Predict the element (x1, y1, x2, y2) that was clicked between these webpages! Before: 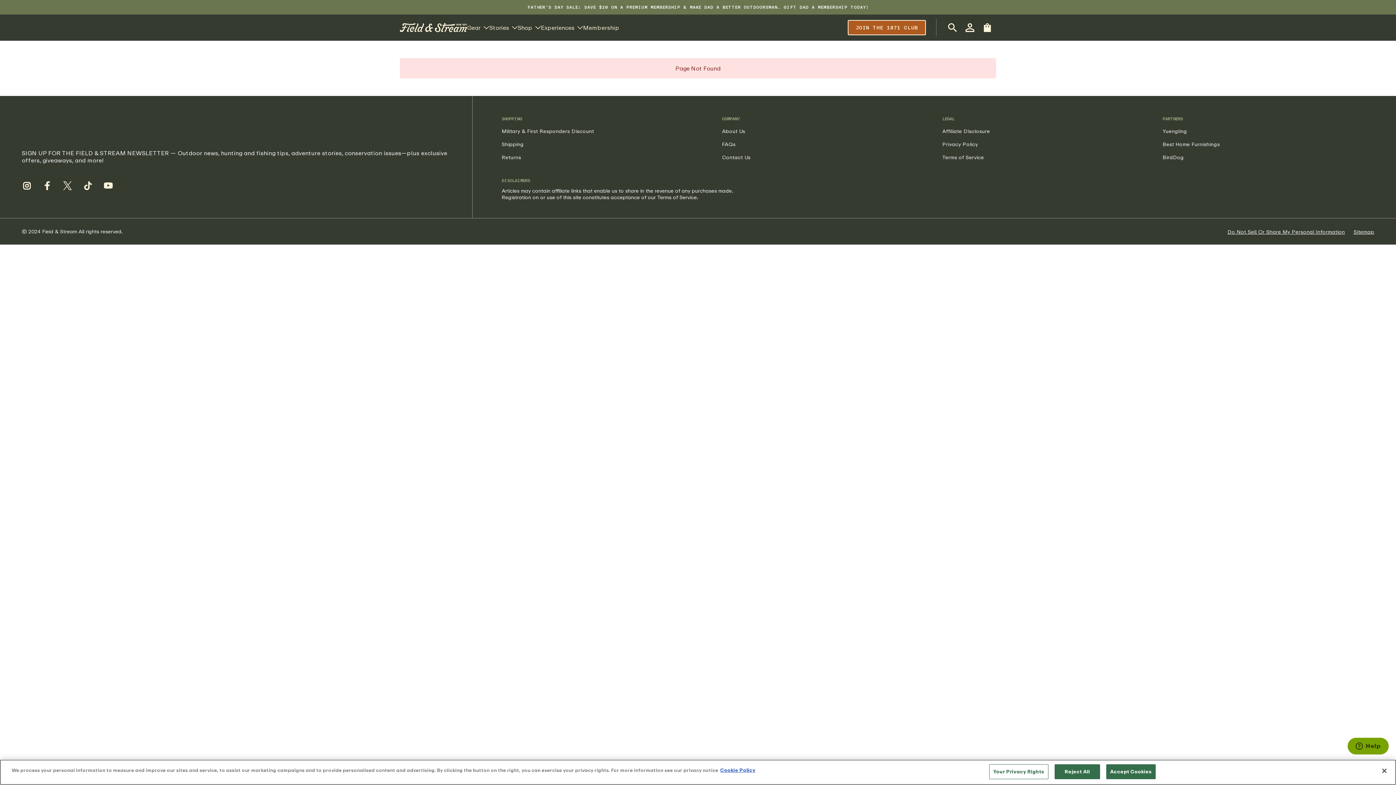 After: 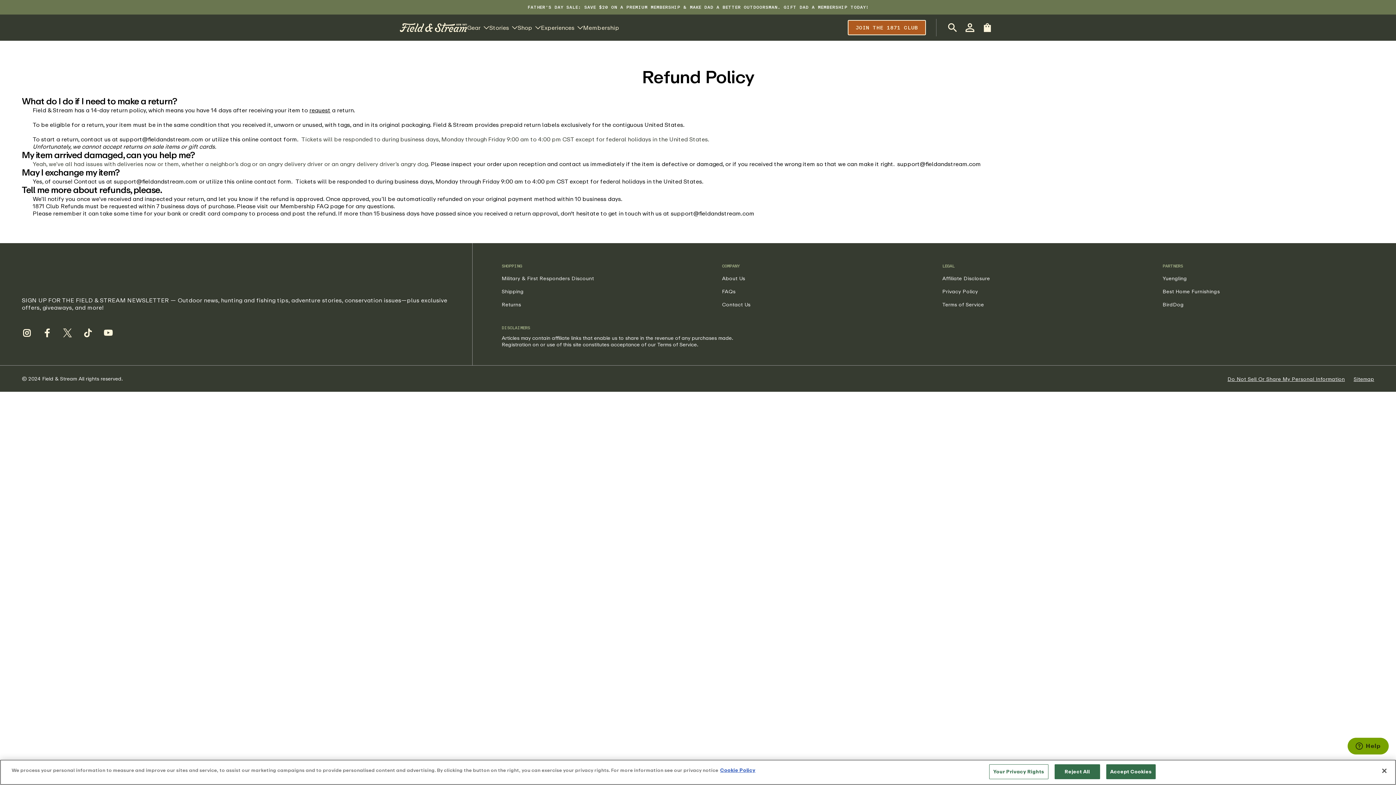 Action: label: Returns bbox: (501, 154, 521, 160)